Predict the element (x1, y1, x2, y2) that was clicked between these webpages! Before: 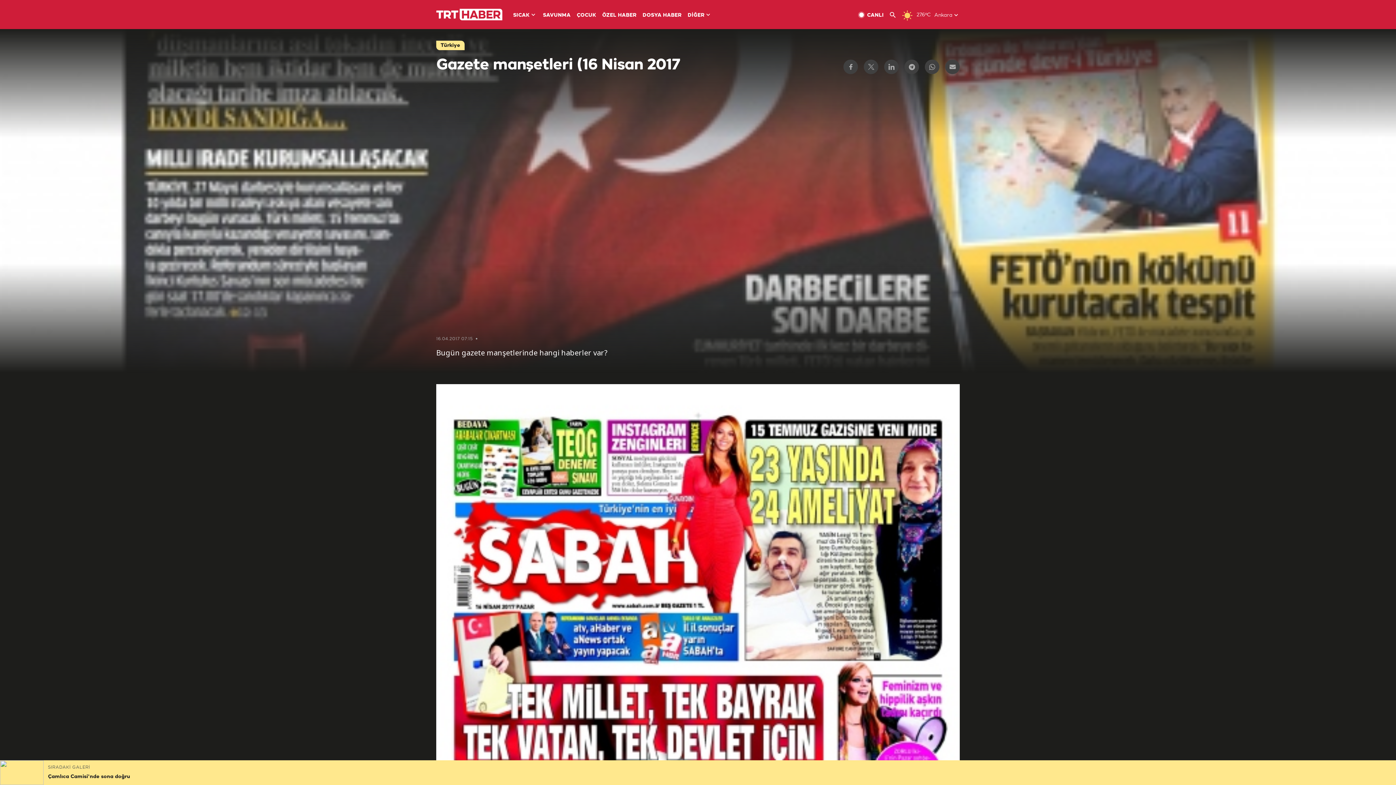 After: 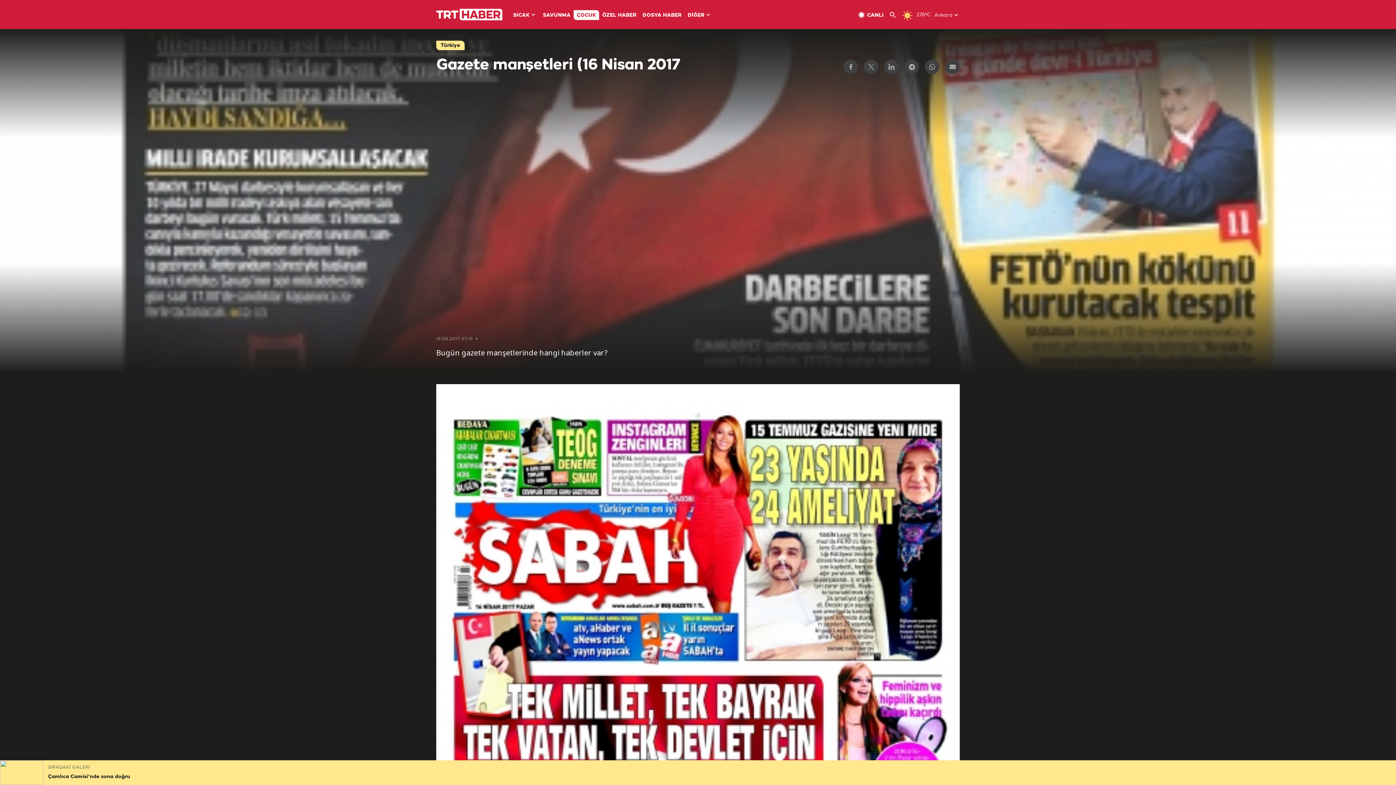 Action: label: ÇOCUK bbox: (573, 10, 599, 20)